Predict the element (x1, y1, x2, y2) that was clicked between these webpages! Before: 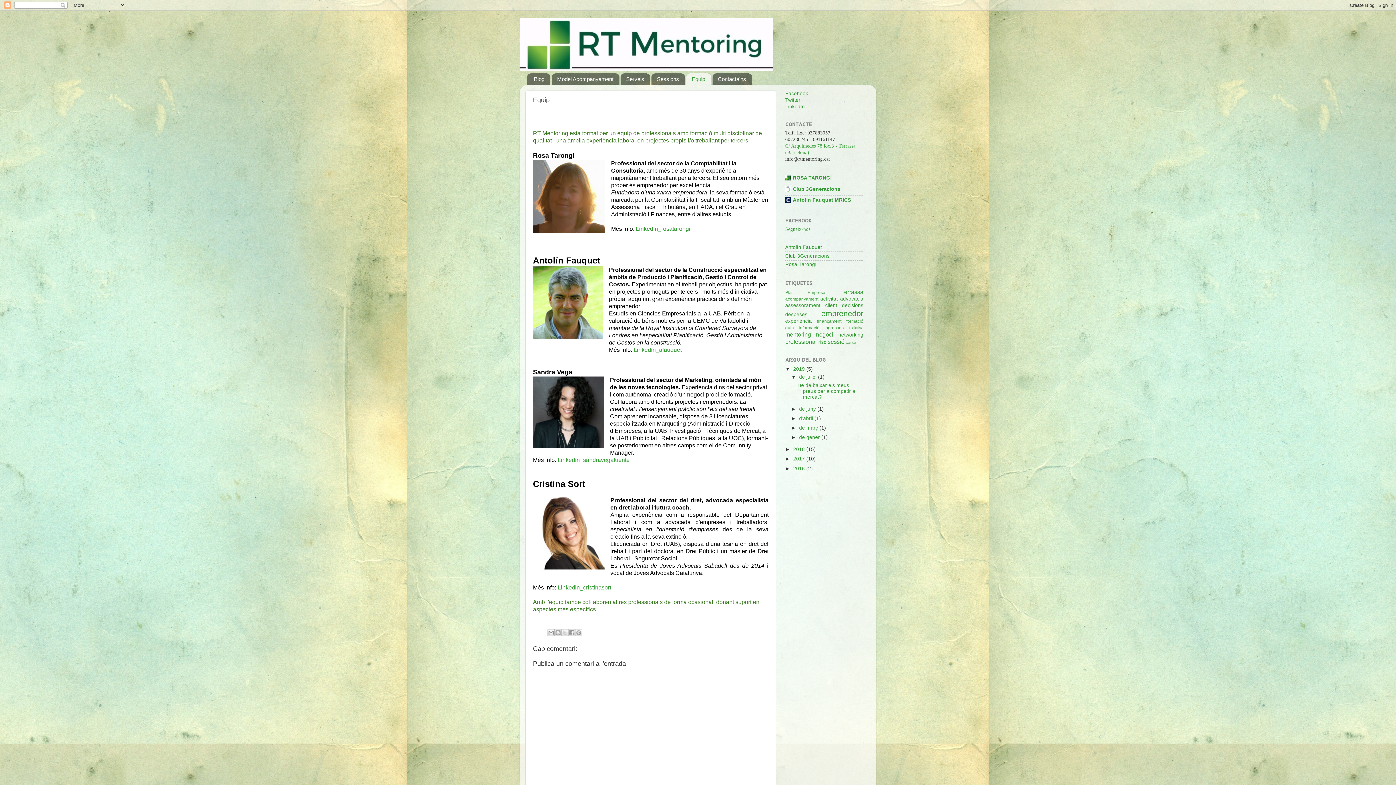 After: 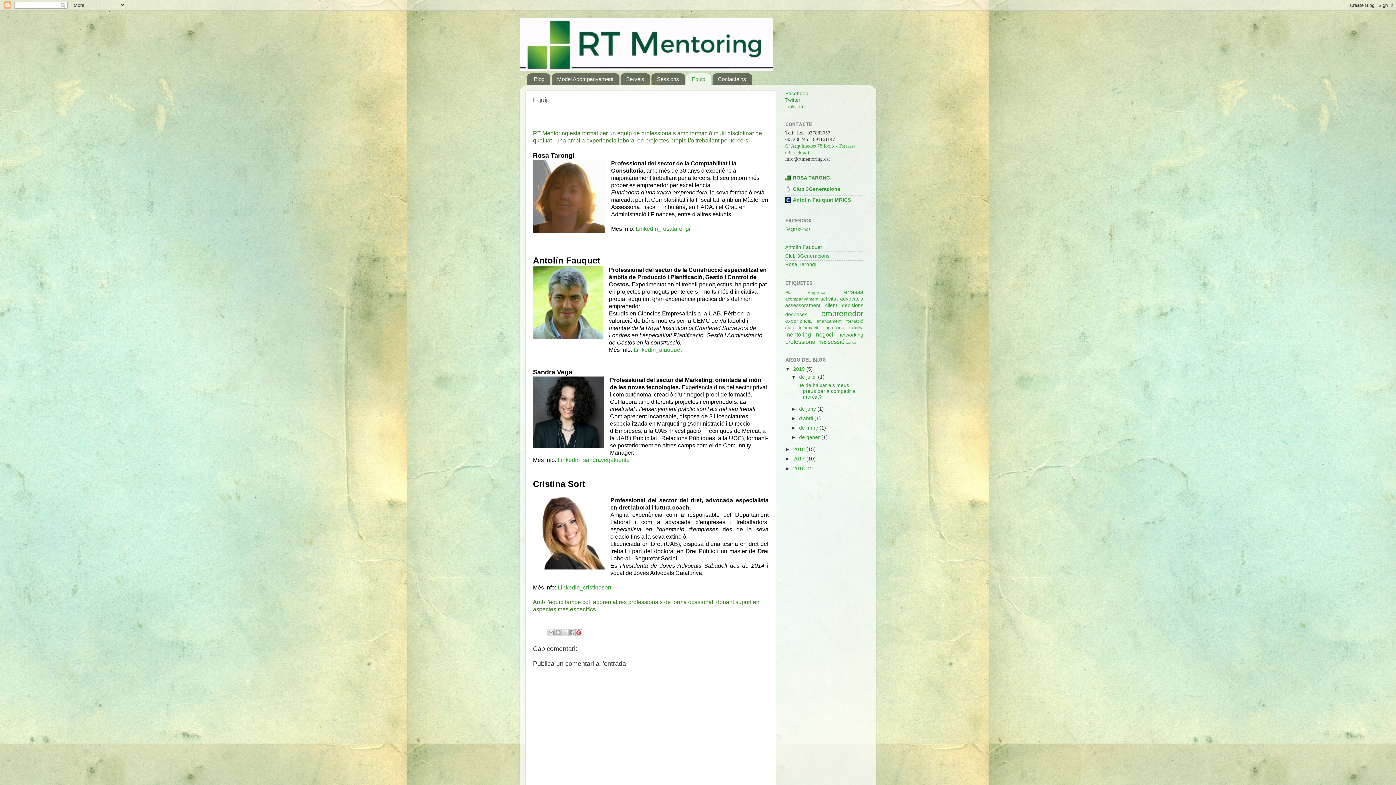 Action: bbox: (575, 629, 582, 636) label: Comparteix a Pinterest